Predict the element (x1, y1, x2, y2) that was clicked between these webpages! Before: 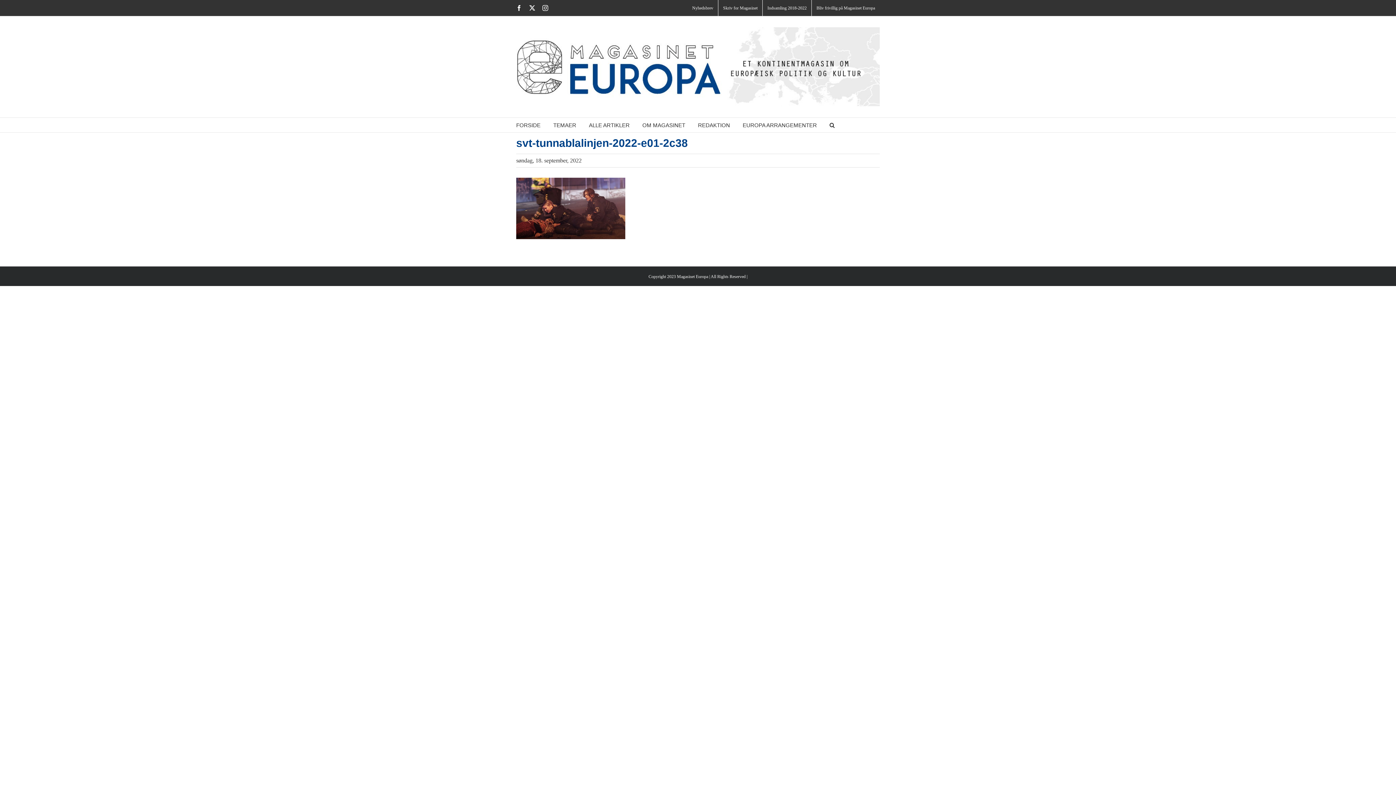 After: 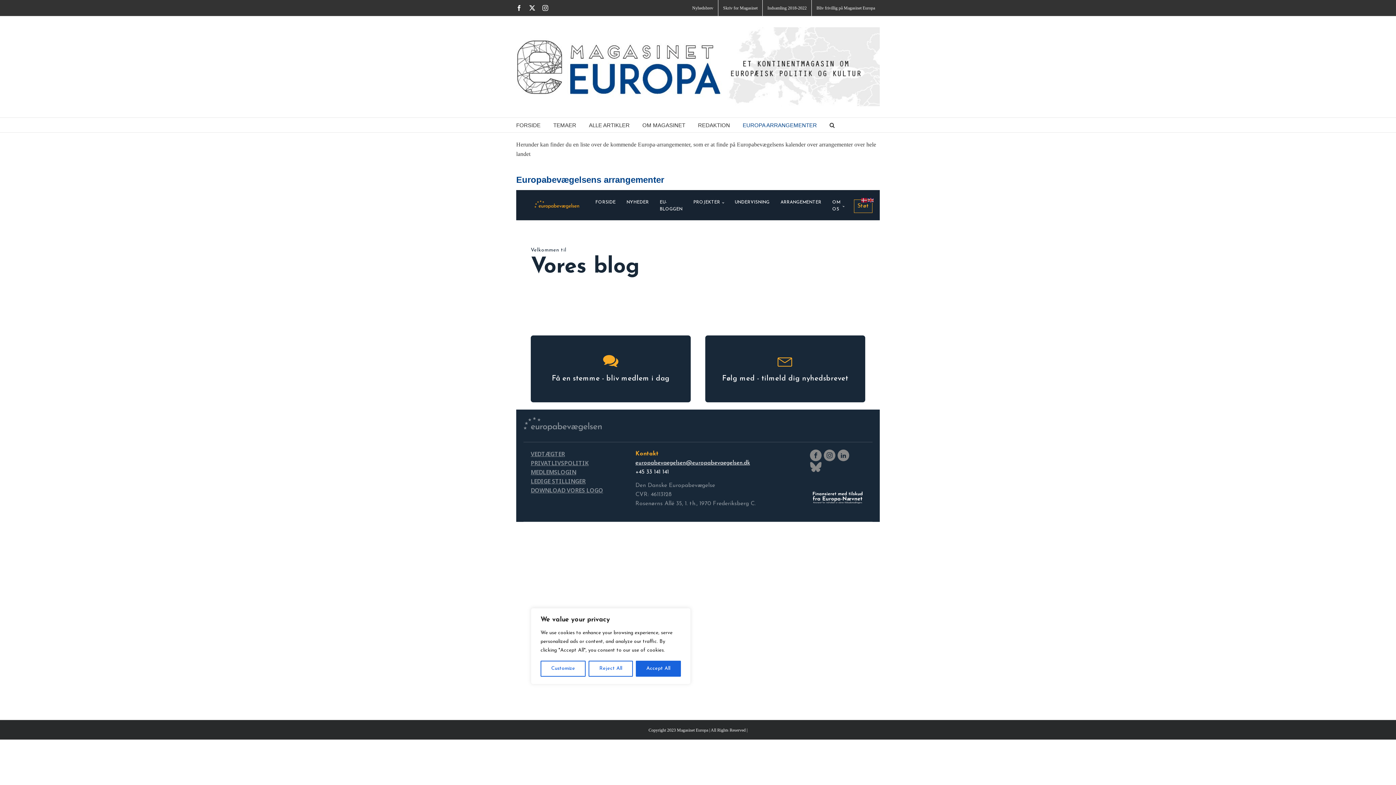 Action: bbox: (742, 117, 817, 132) label: EUROPA ARRANGEMENTER